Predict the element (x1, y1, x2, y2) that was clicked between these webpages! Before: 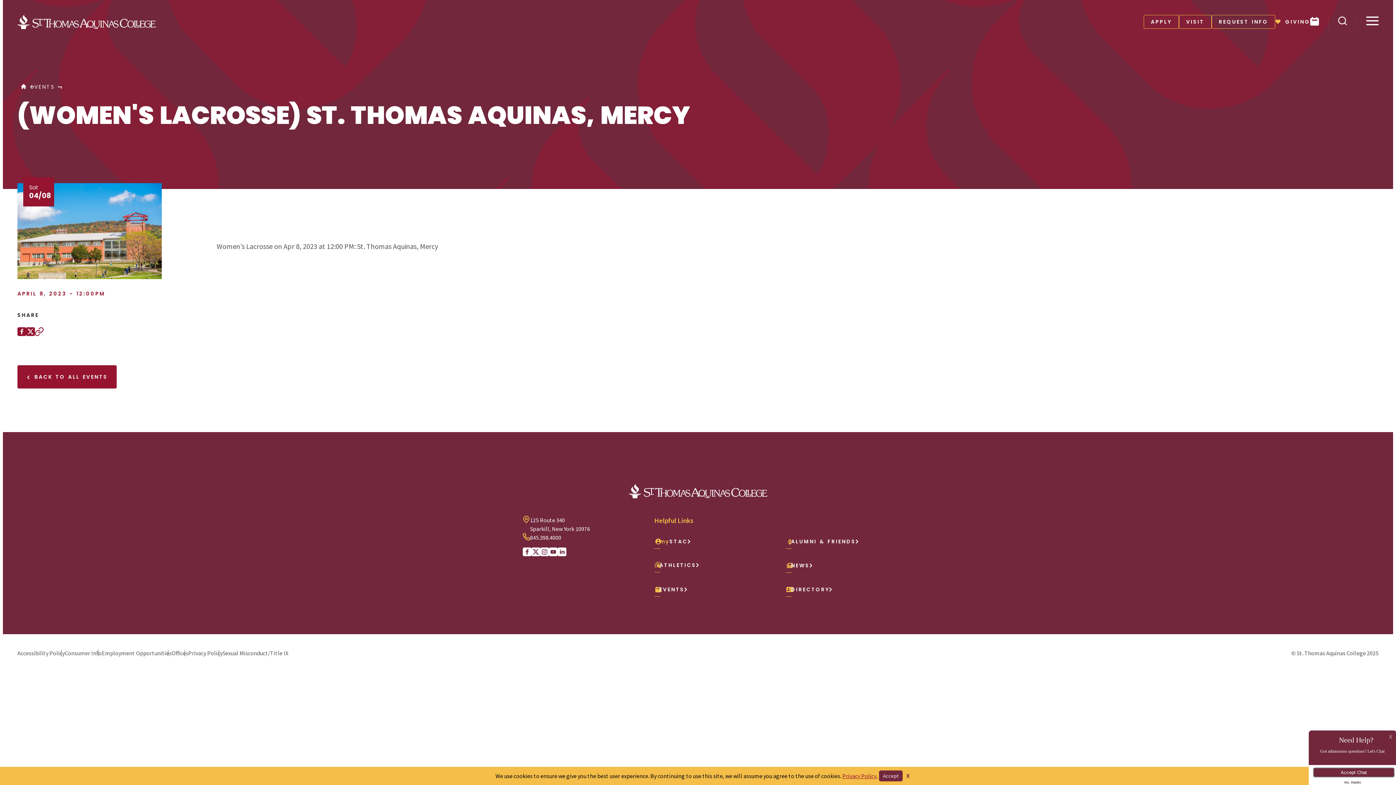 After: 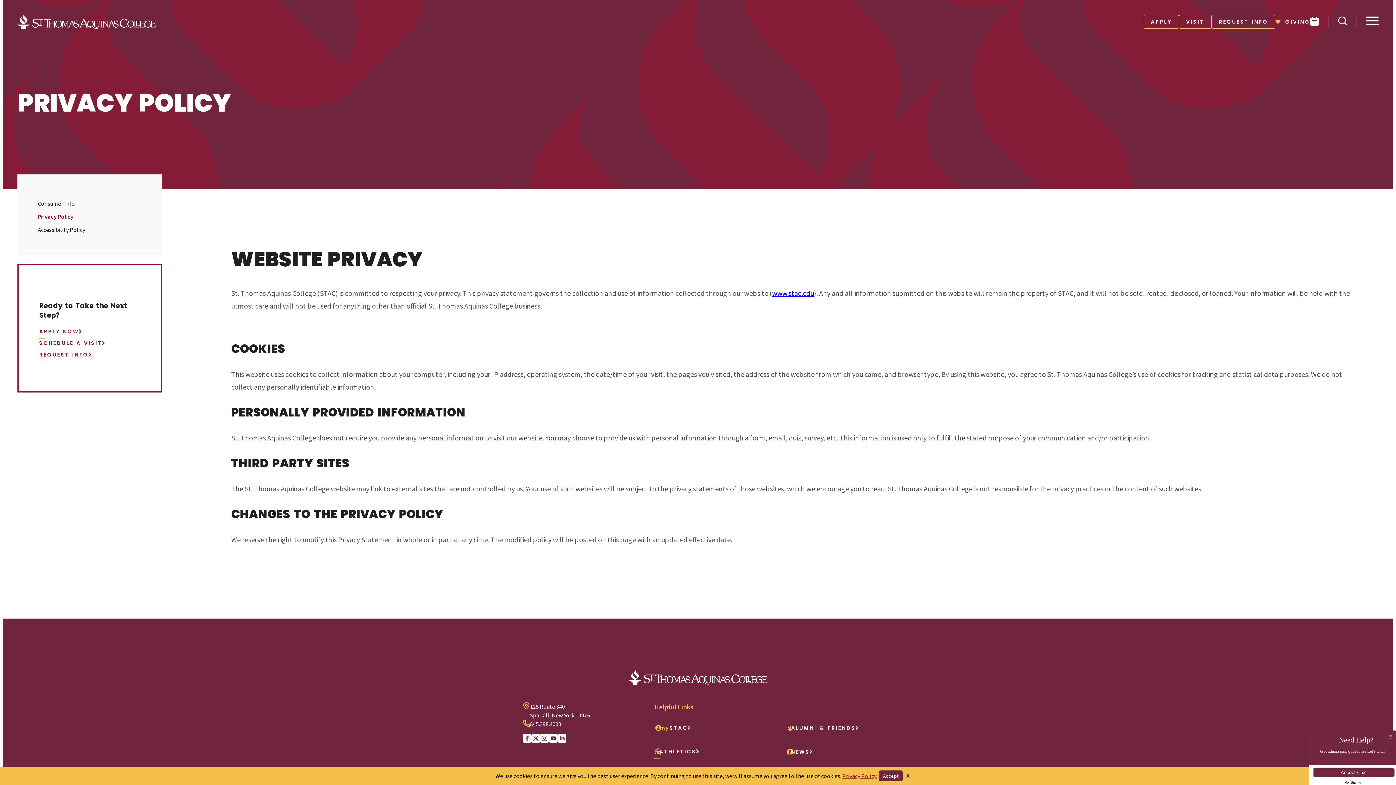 Action: bbox: (842, 772, 877, 780) label: Privacy Policy.